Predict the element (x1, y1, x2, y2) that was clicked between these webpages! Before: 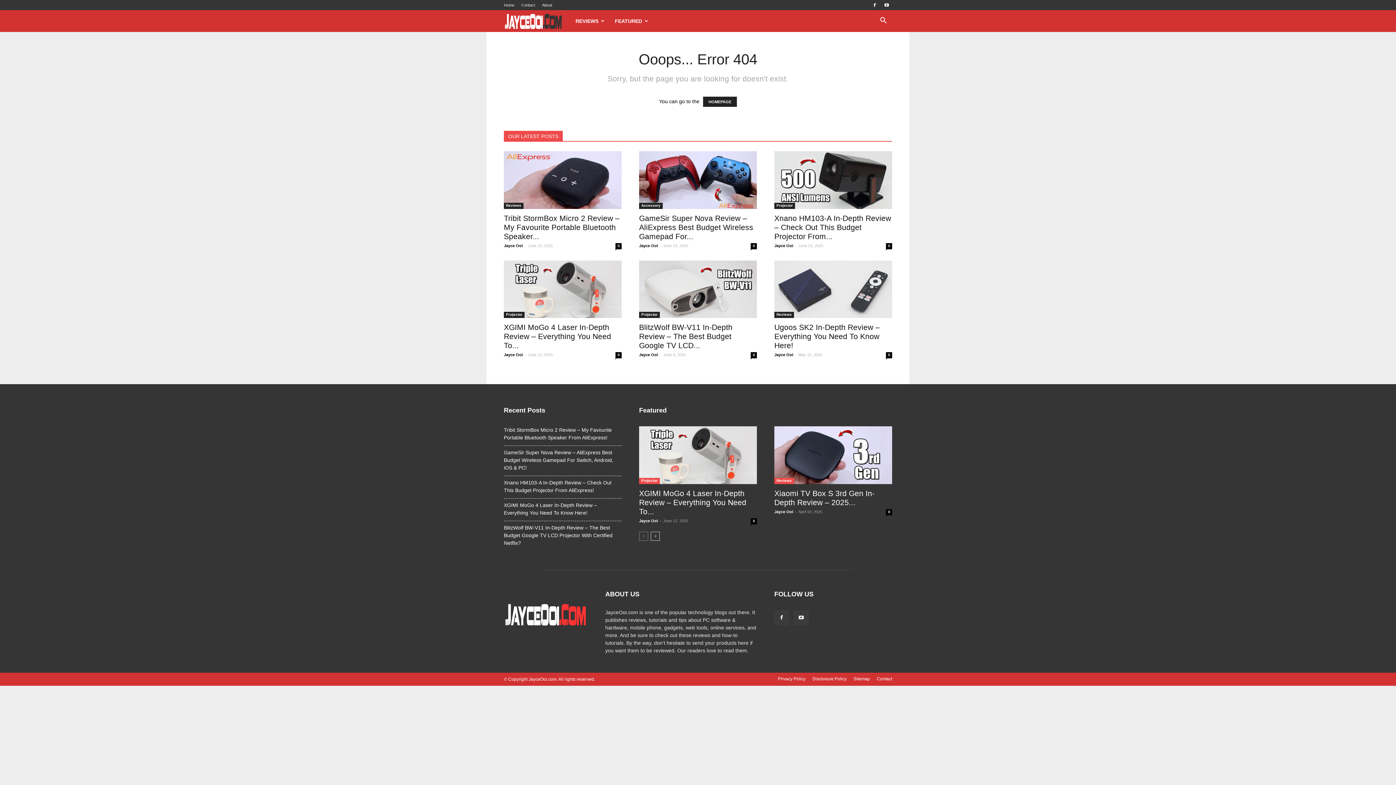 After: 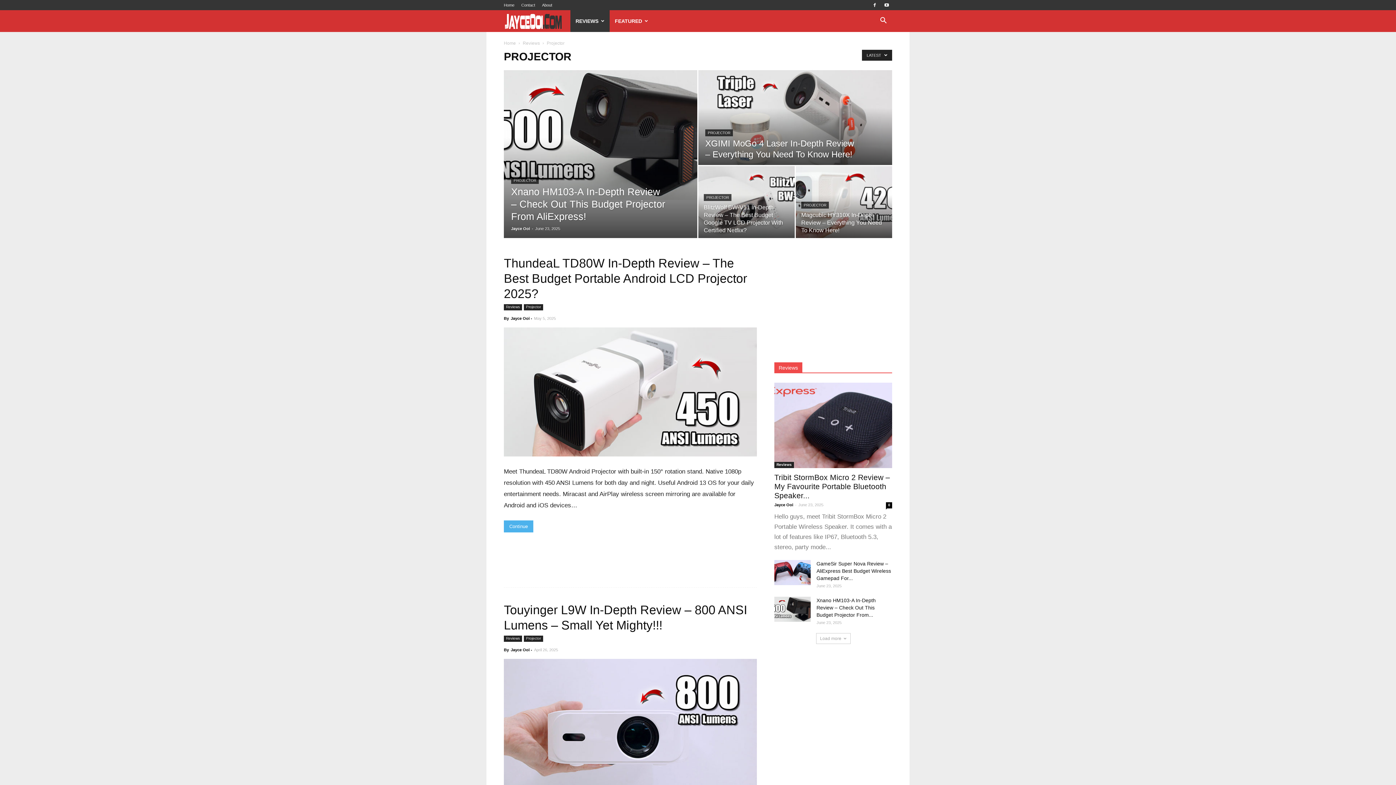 Action: bbox: (639, 312, 660, 318) label: Projector